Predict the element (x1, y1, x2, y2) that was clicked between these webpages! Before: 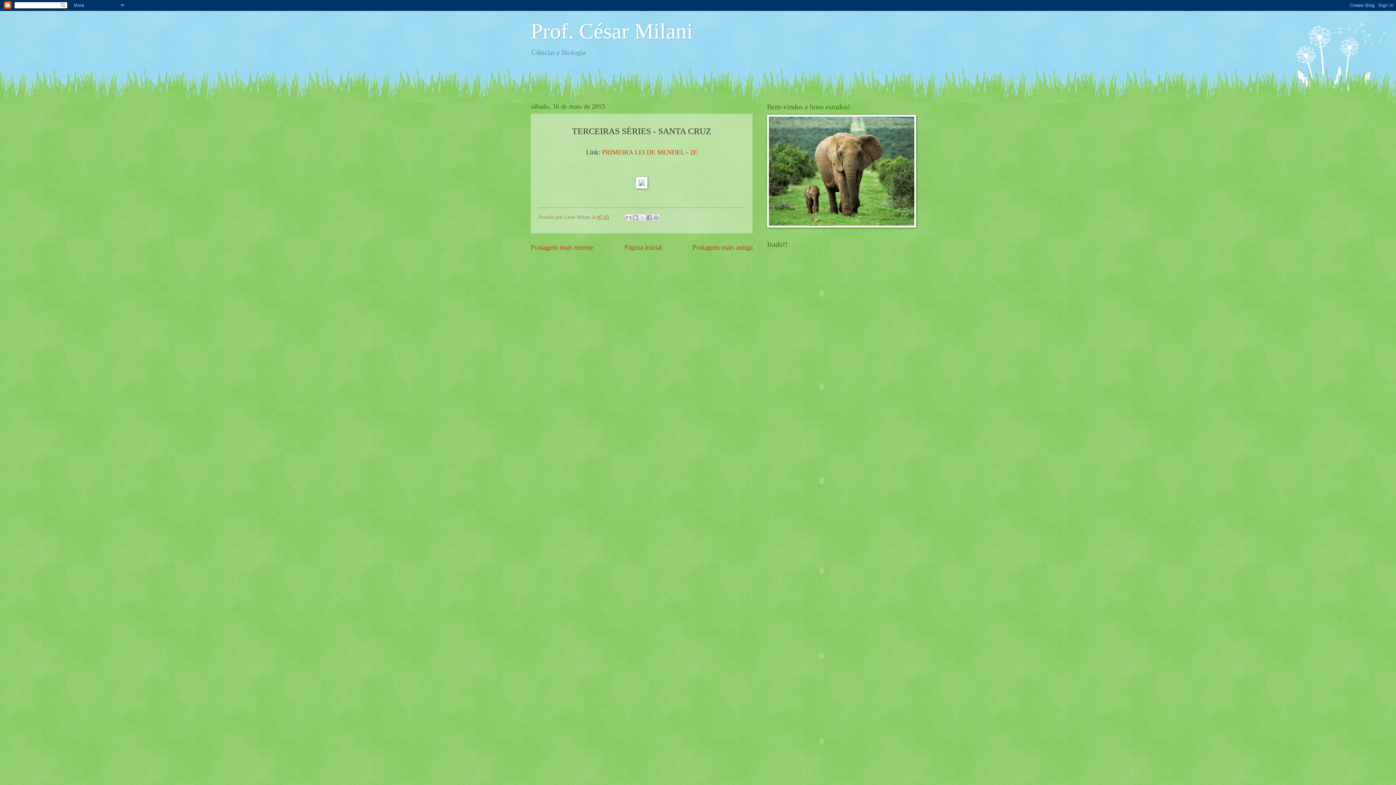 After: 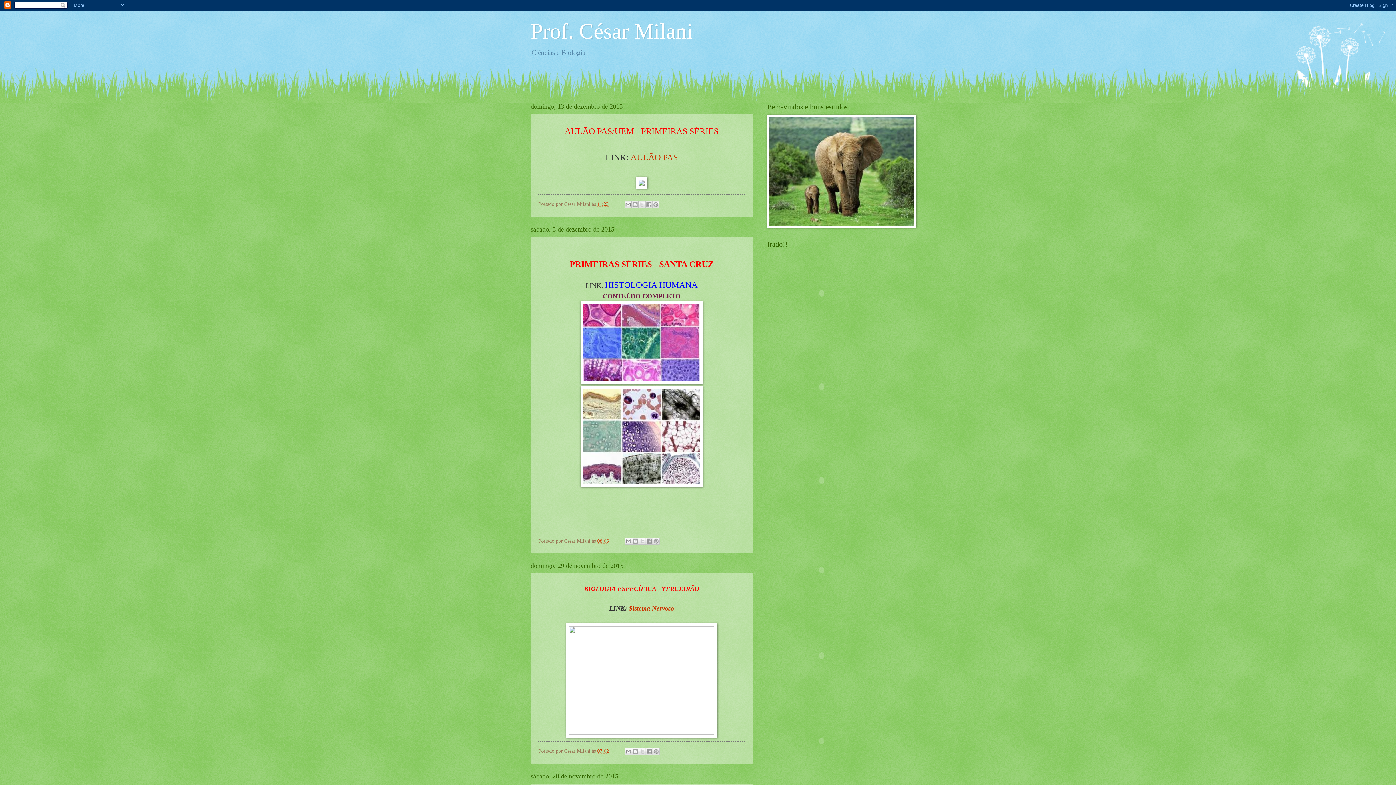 Action: label: Prof. César Milani bbox: (530, 19, 693, 43)